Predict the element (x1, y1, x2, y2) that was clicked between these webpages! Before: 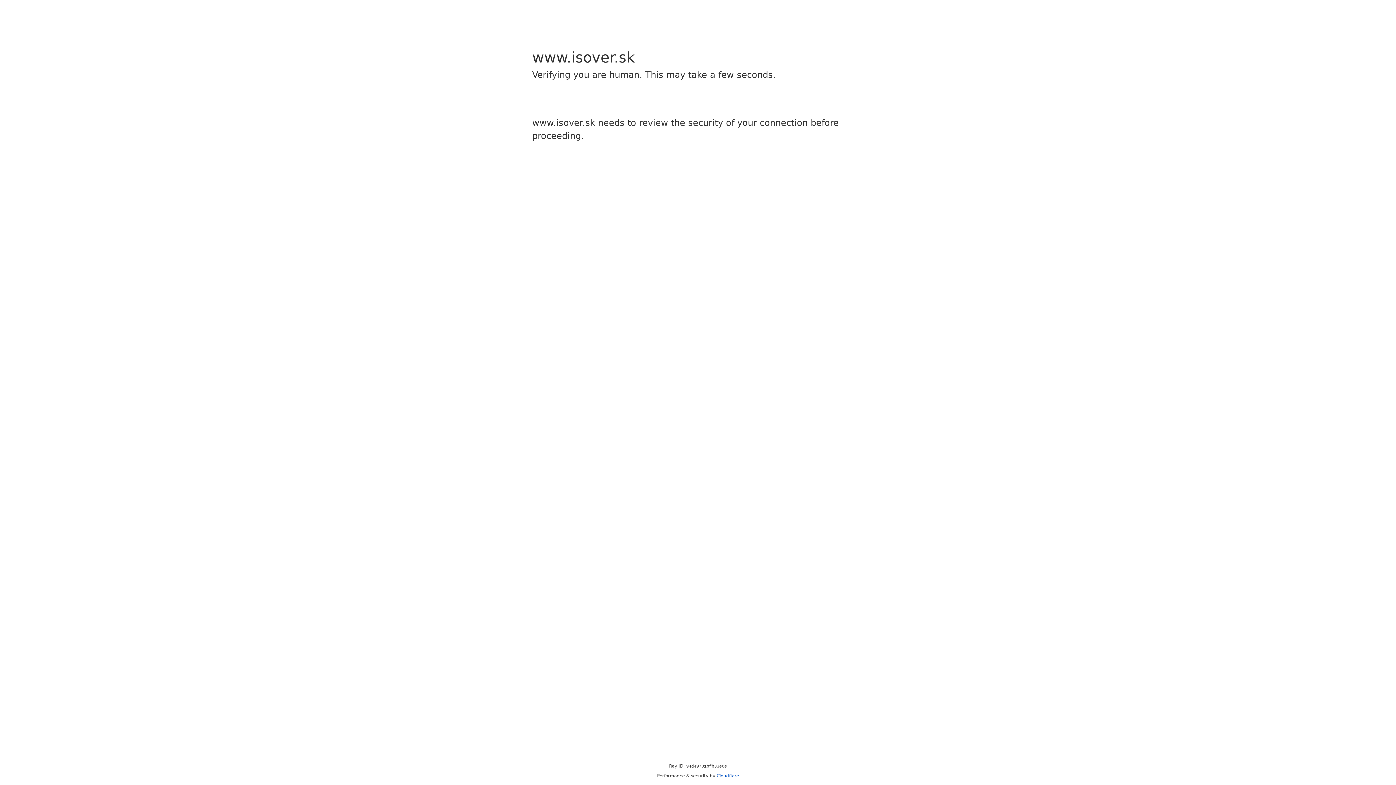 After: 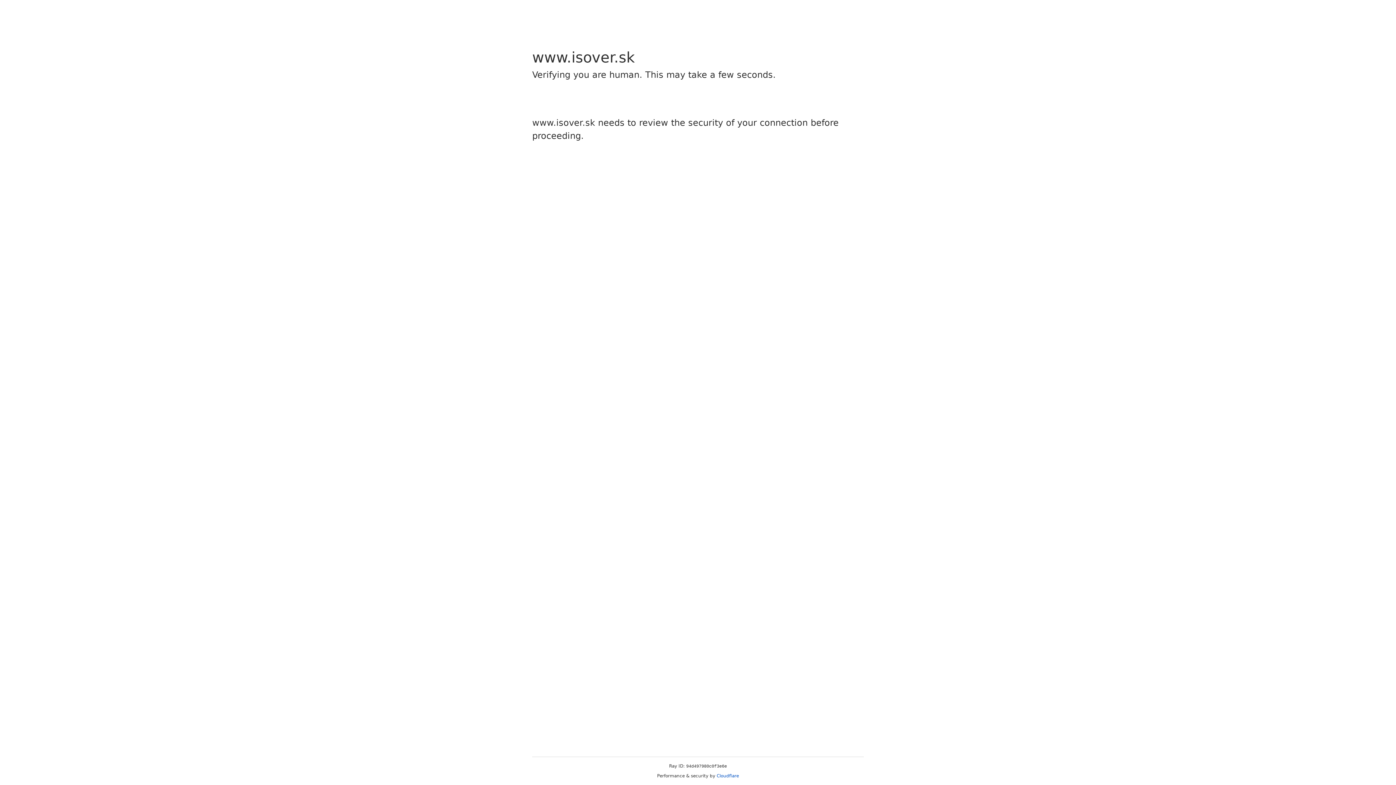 Action: bbox: (716, 773, 739, 778) label: Cloudflare